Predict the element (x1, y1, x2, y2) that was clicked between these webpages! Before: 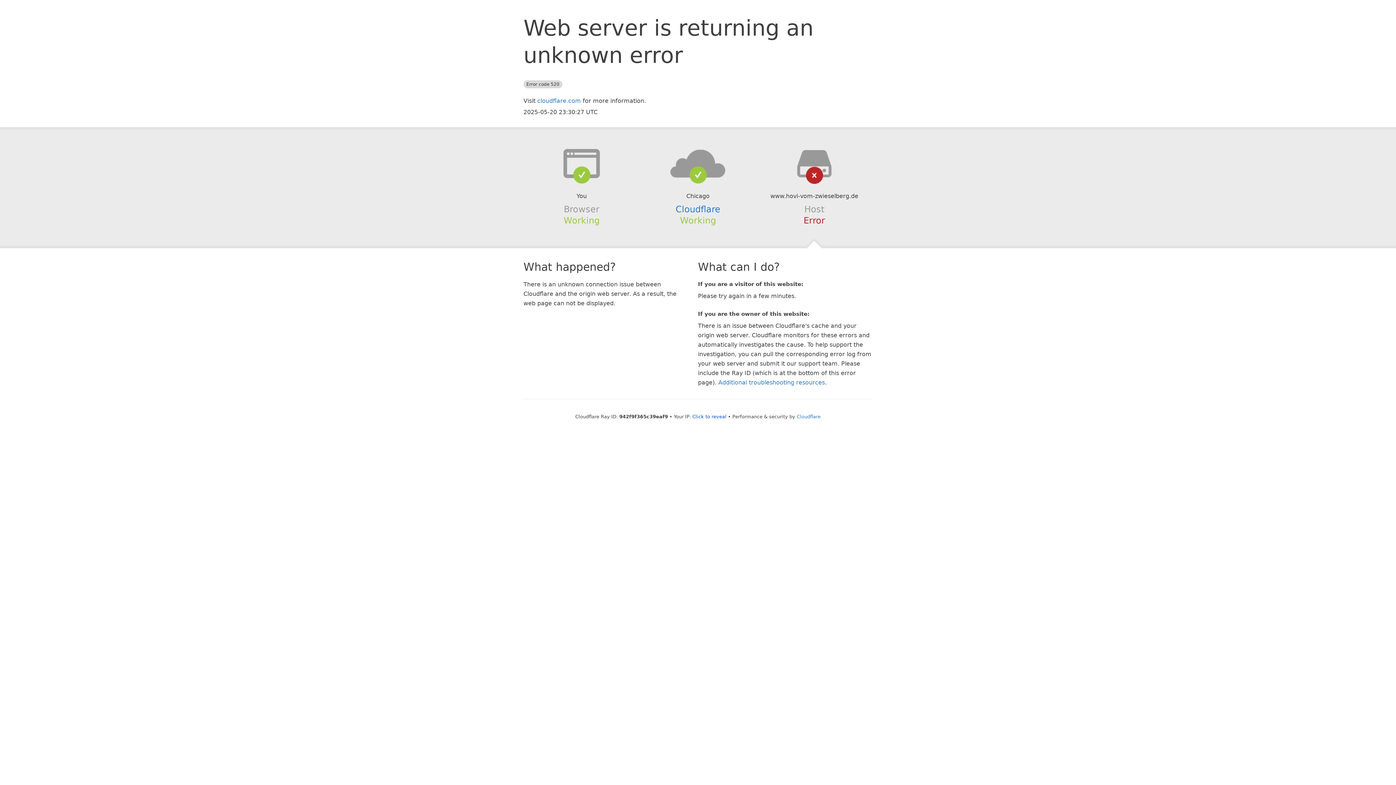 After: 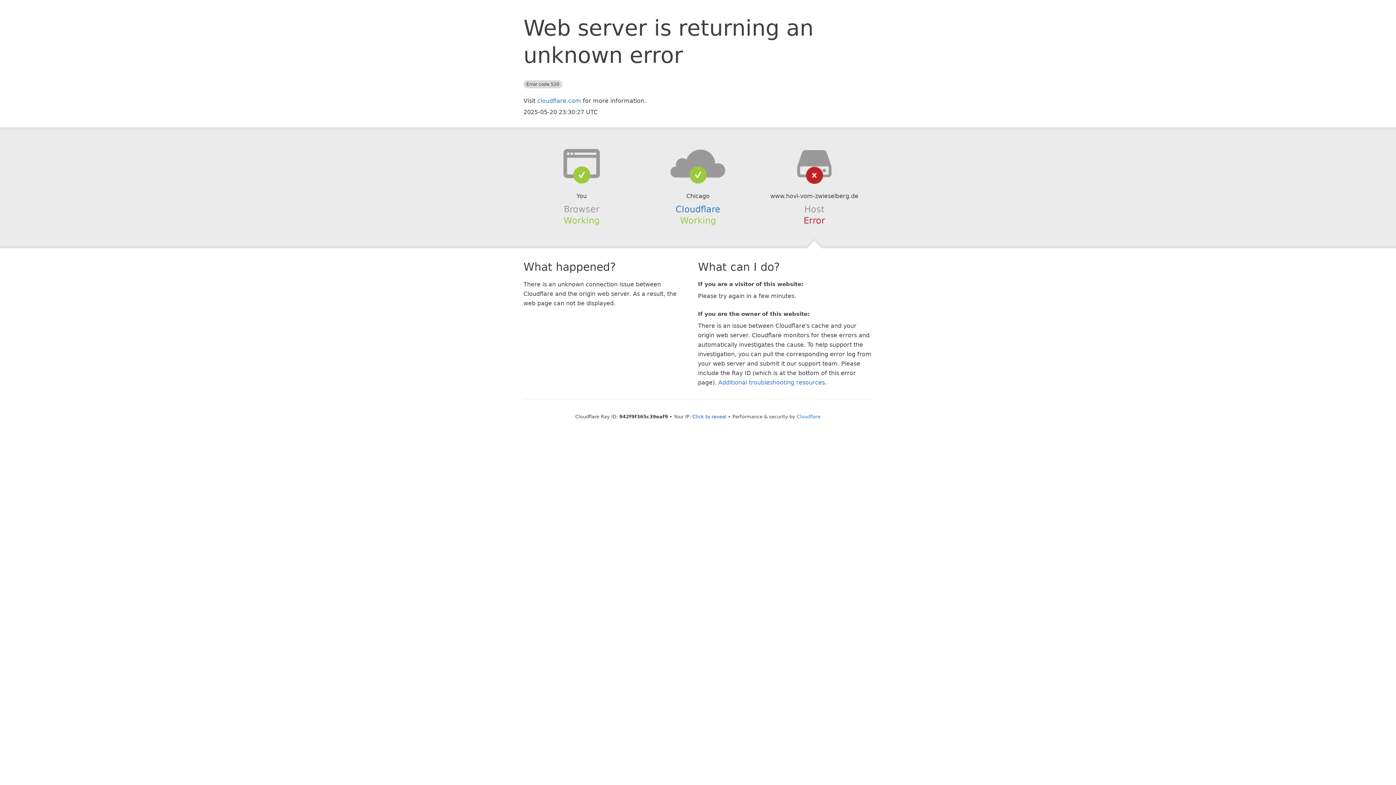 Action: bbox: (639, 148, 756, 178)